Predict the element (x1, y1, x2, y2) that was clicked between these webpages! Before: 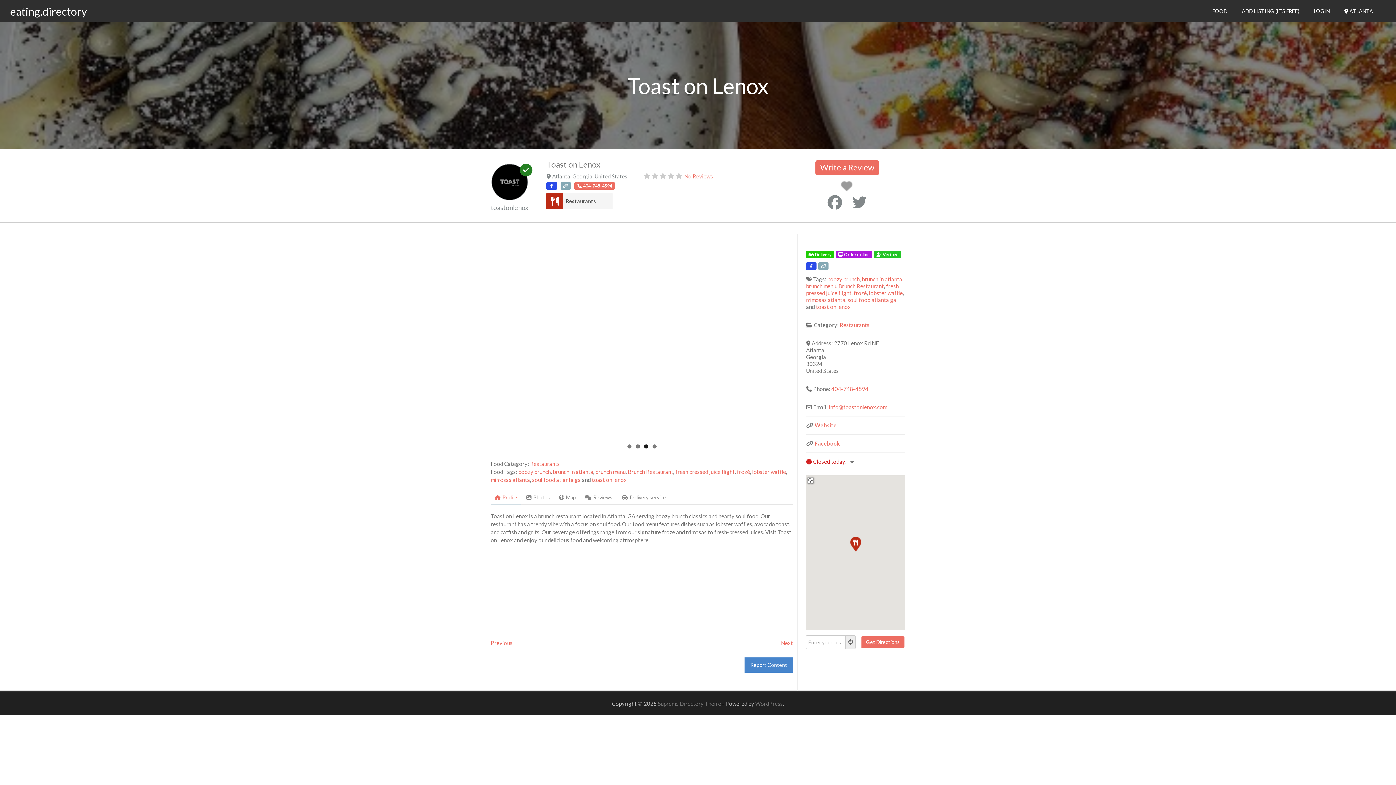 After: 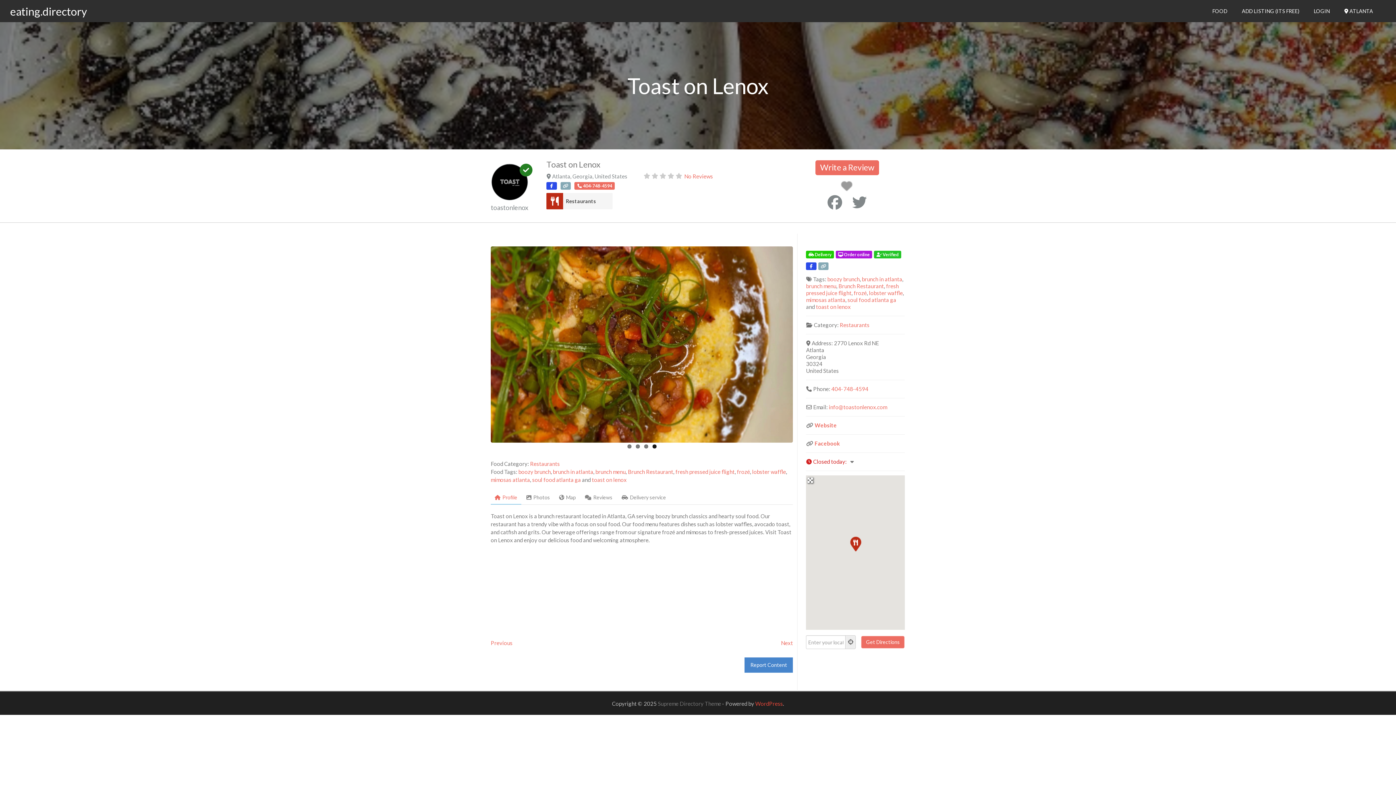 Action: bbox: (755, 700, 783, 707) label: WordPress